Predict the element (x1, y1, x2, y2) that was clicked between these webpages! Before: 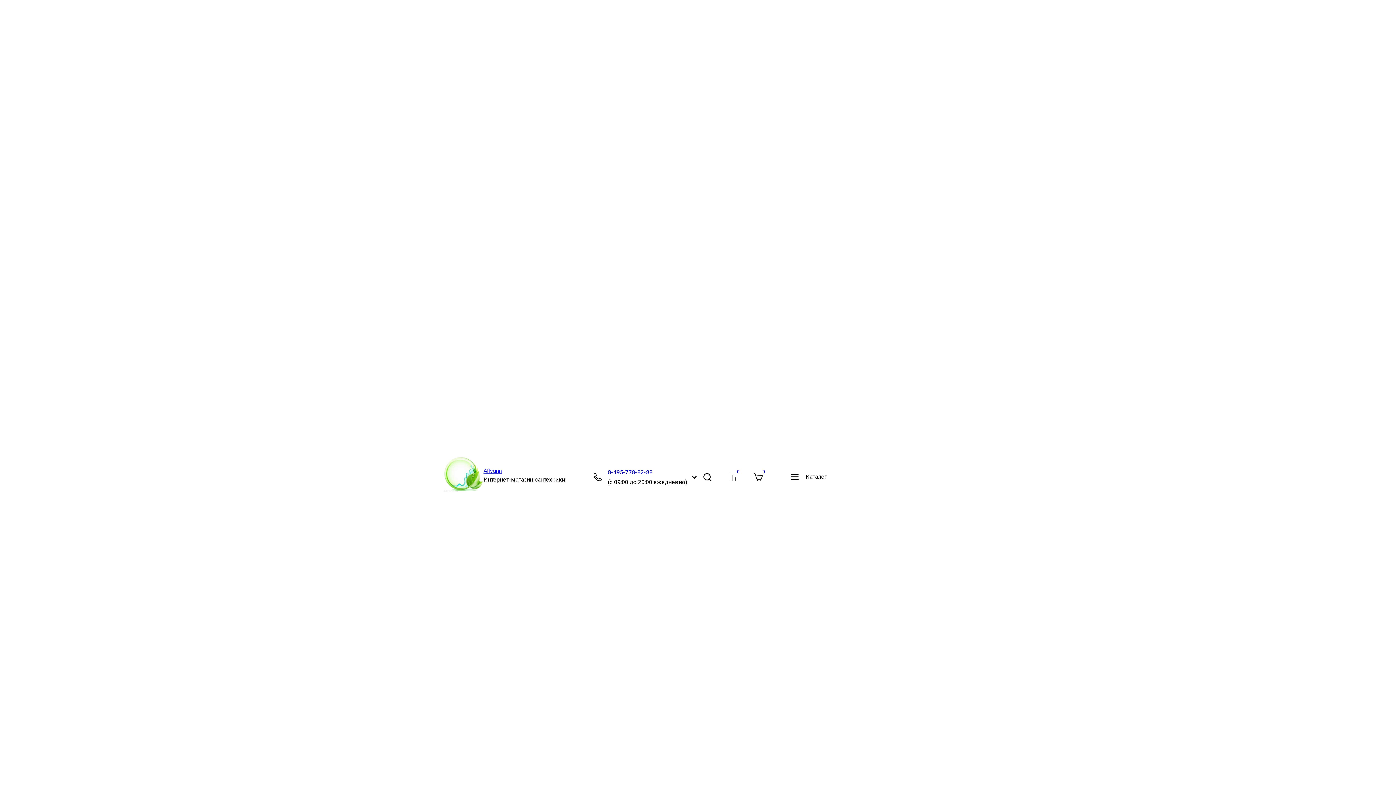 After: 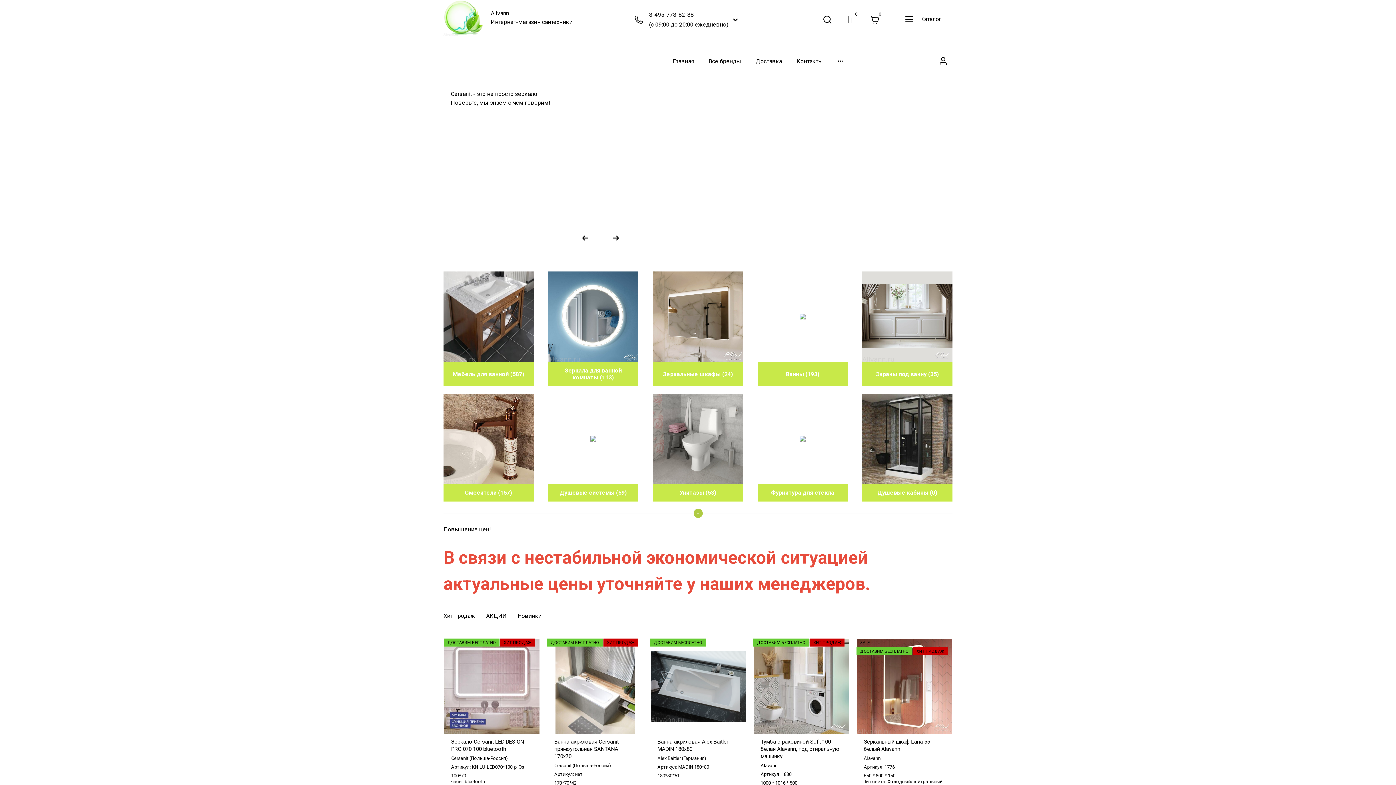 Action: bbox: (443, 486, 483, 493)